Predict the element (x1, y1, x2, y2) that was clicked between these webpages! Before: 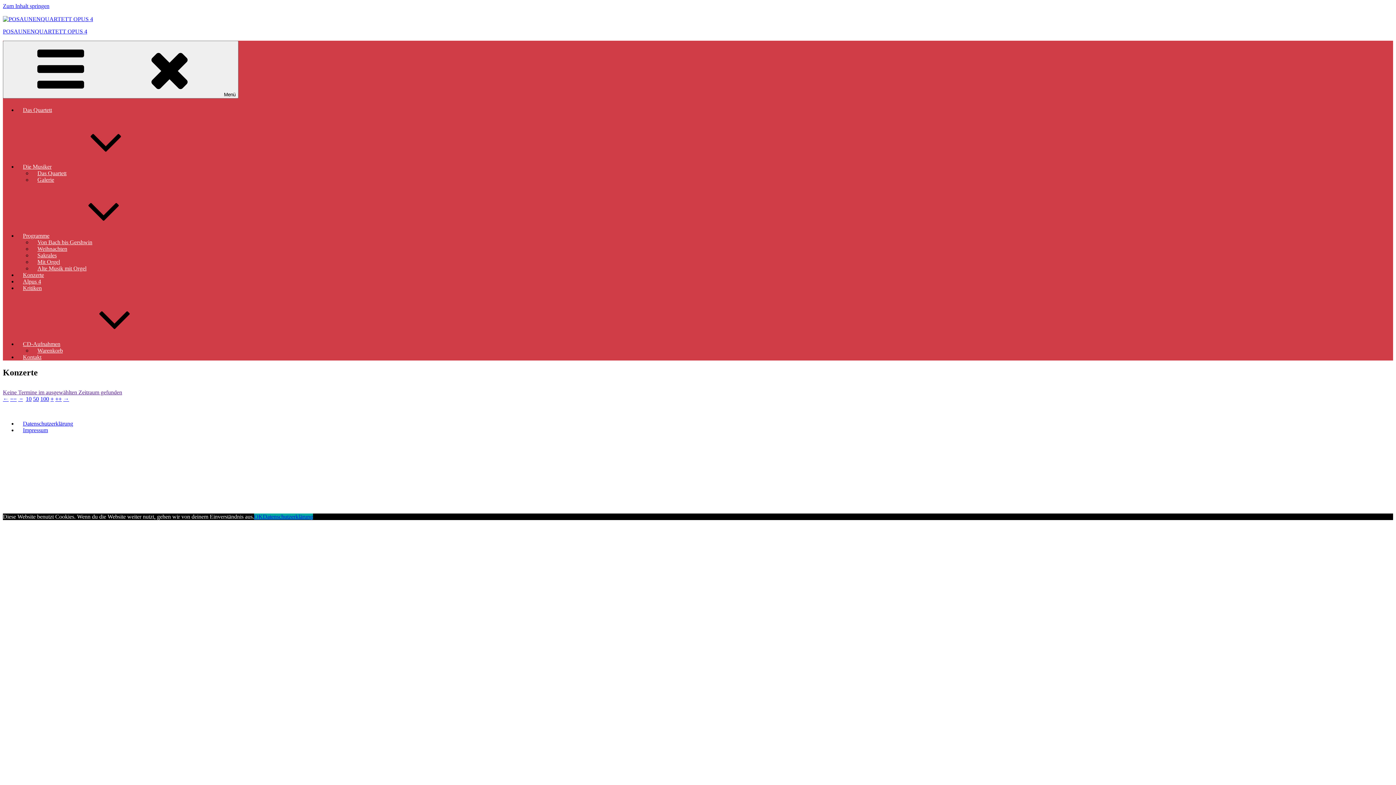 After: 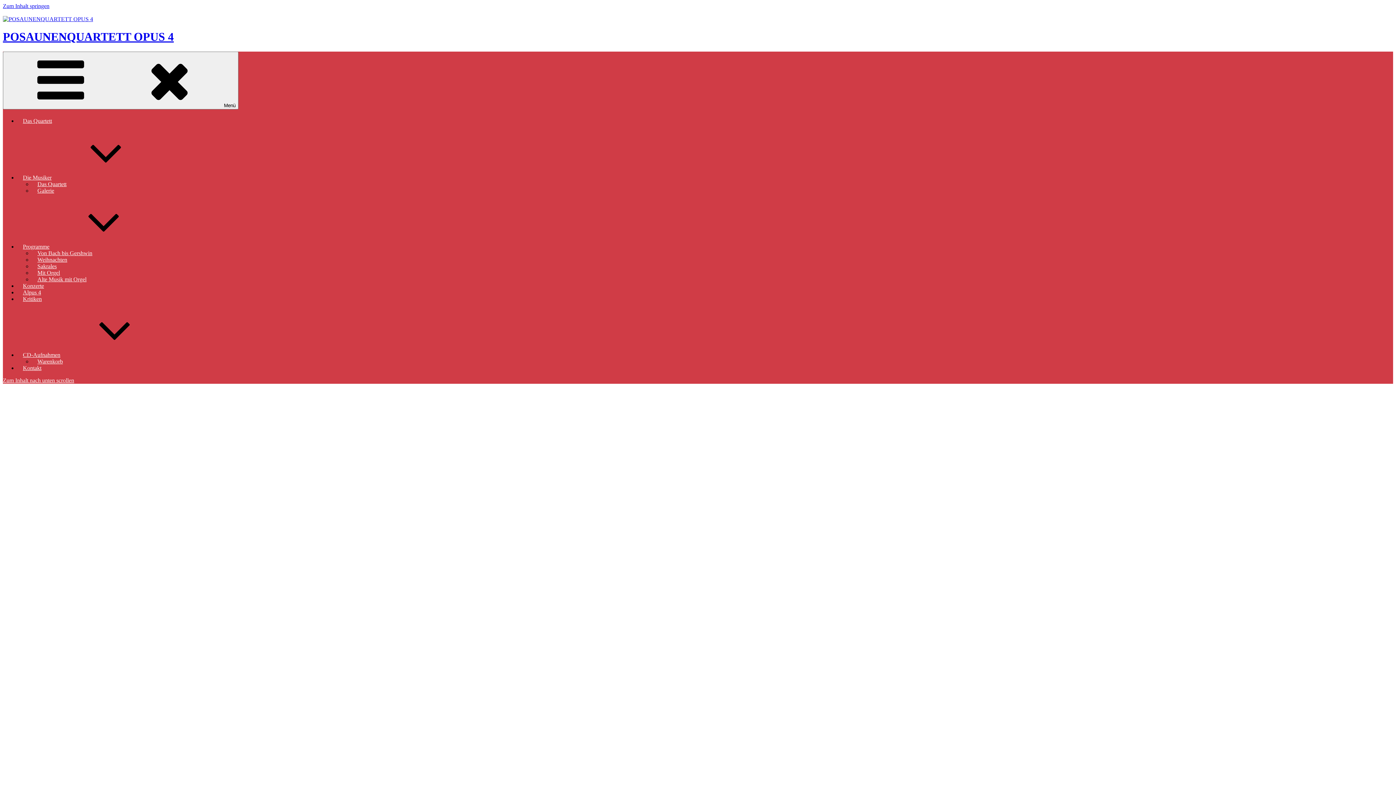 Action: bbox: (2, 16, 93, 22)